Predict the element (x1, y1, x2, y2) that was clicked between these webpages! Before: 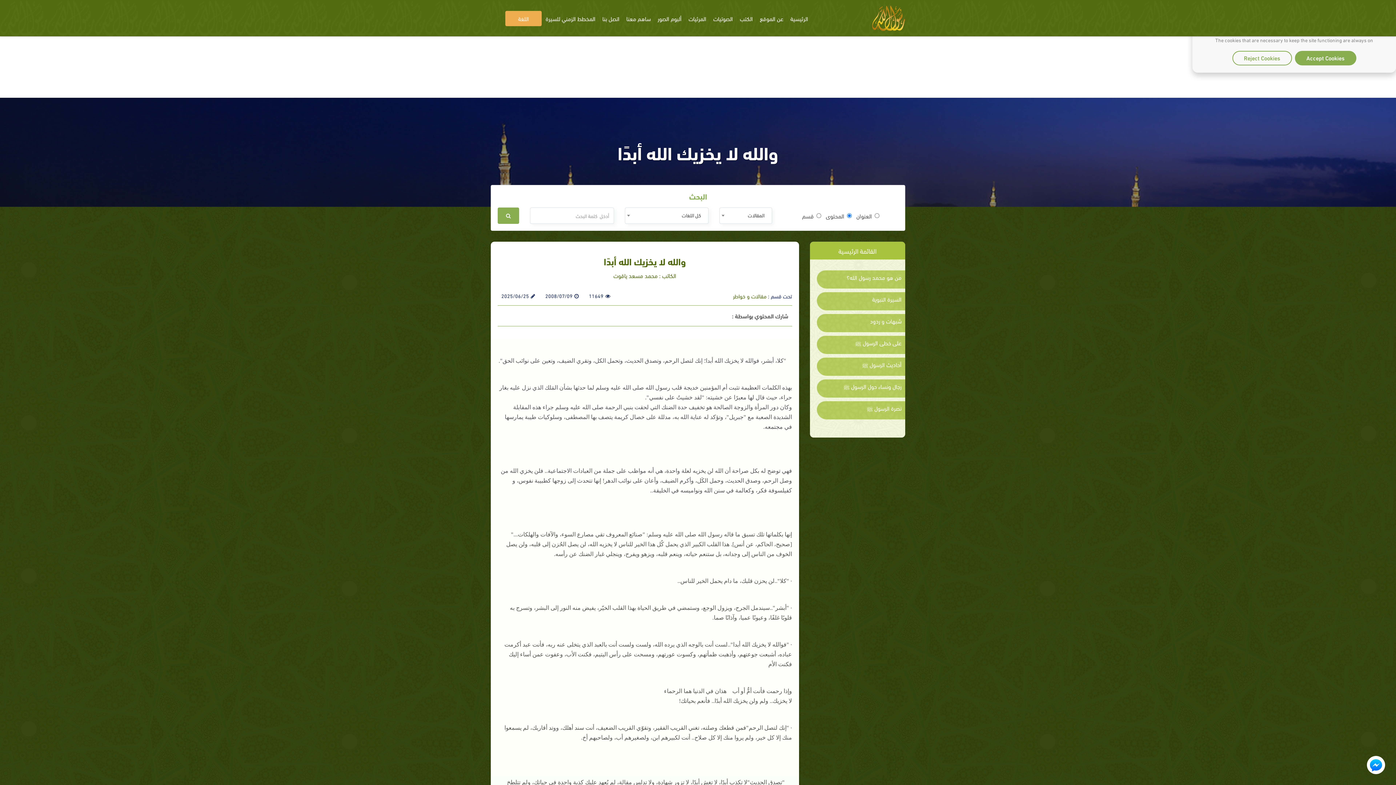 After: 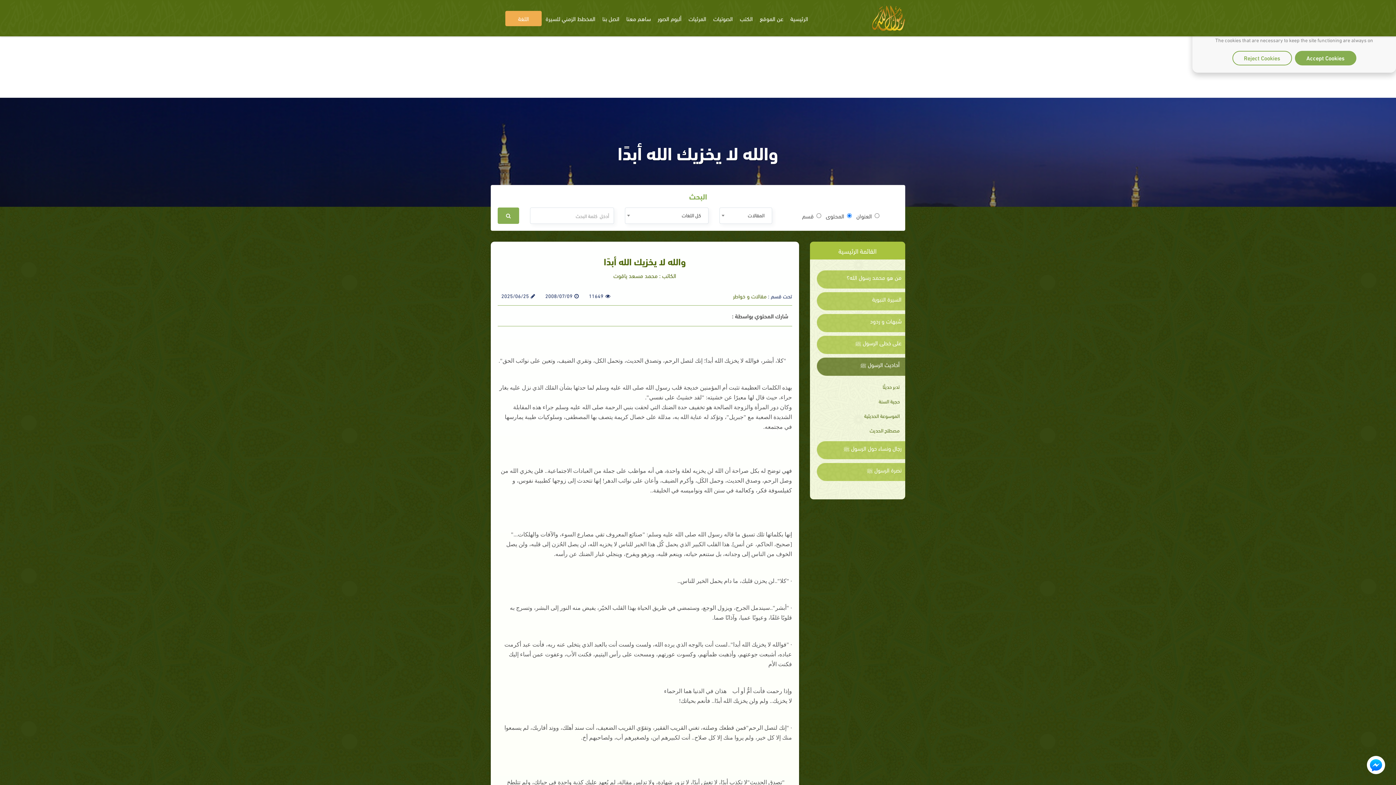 Action: label: أحاديث الرسول ﷺ bbox: (820, 361, 901, 367)